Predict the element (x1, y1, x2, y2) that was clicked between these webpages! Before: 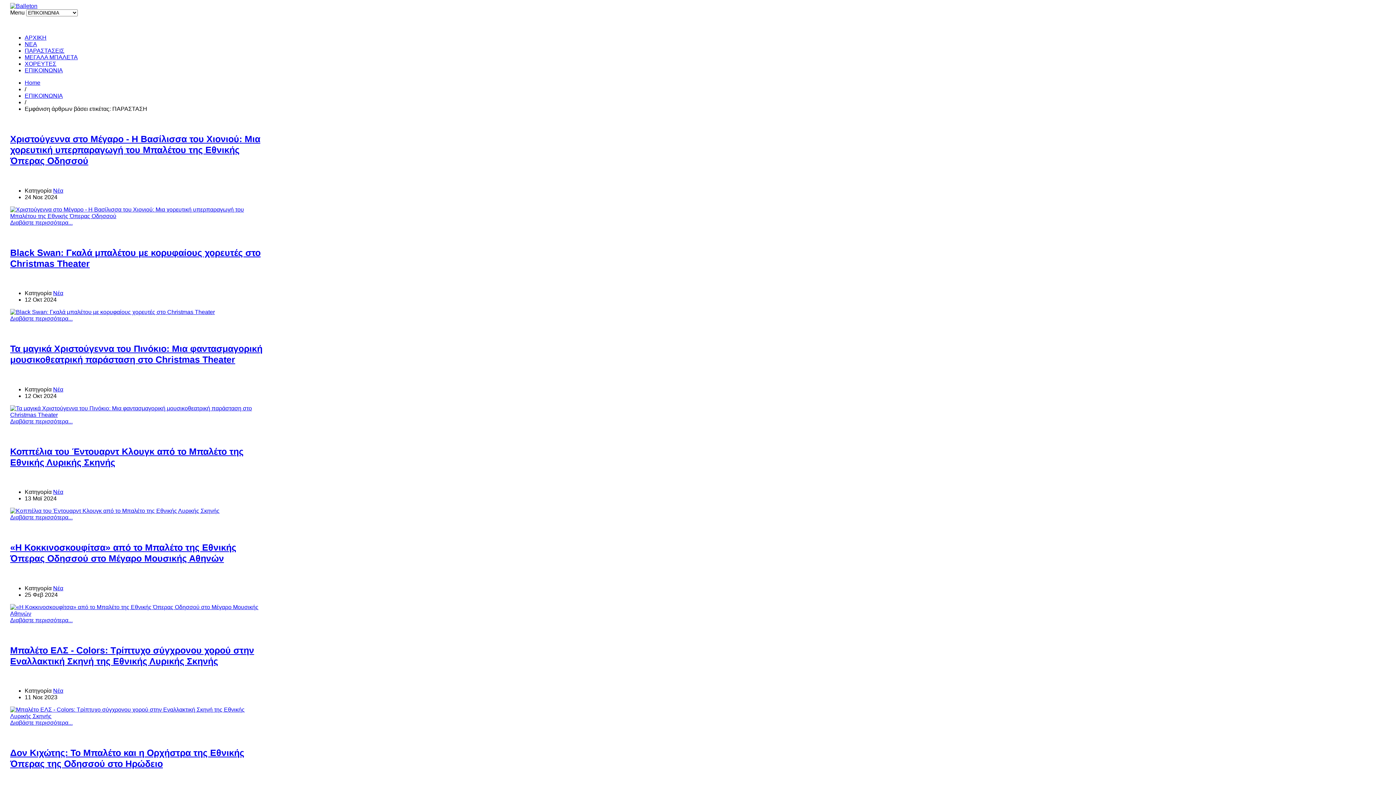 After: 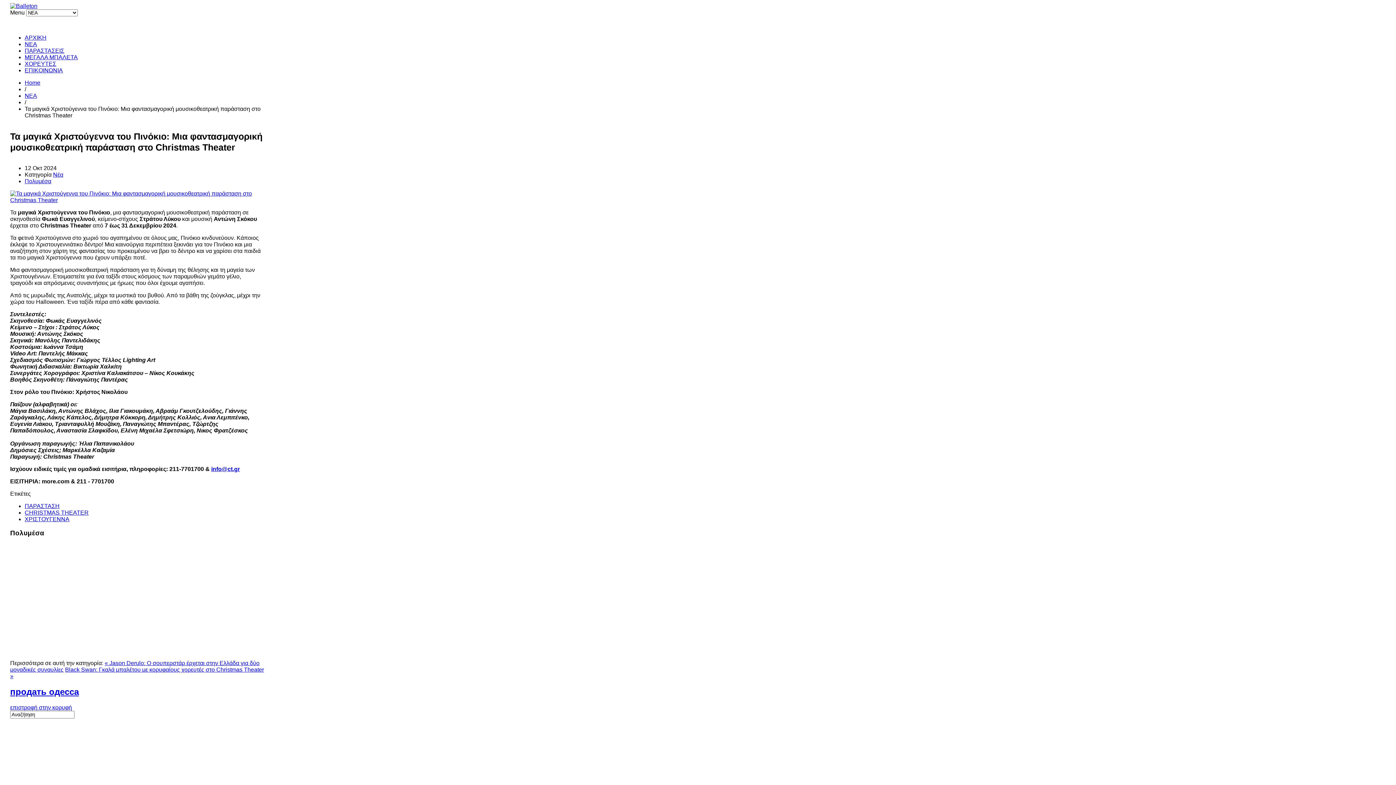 Action: bbox: (10, 343, 262, 364) label: Τα μαγικά Χριστούγεννα του Πινόκιο: Μια φαντασμαγορική μουσικοθεατρική παράσταση στο Christmas Theater